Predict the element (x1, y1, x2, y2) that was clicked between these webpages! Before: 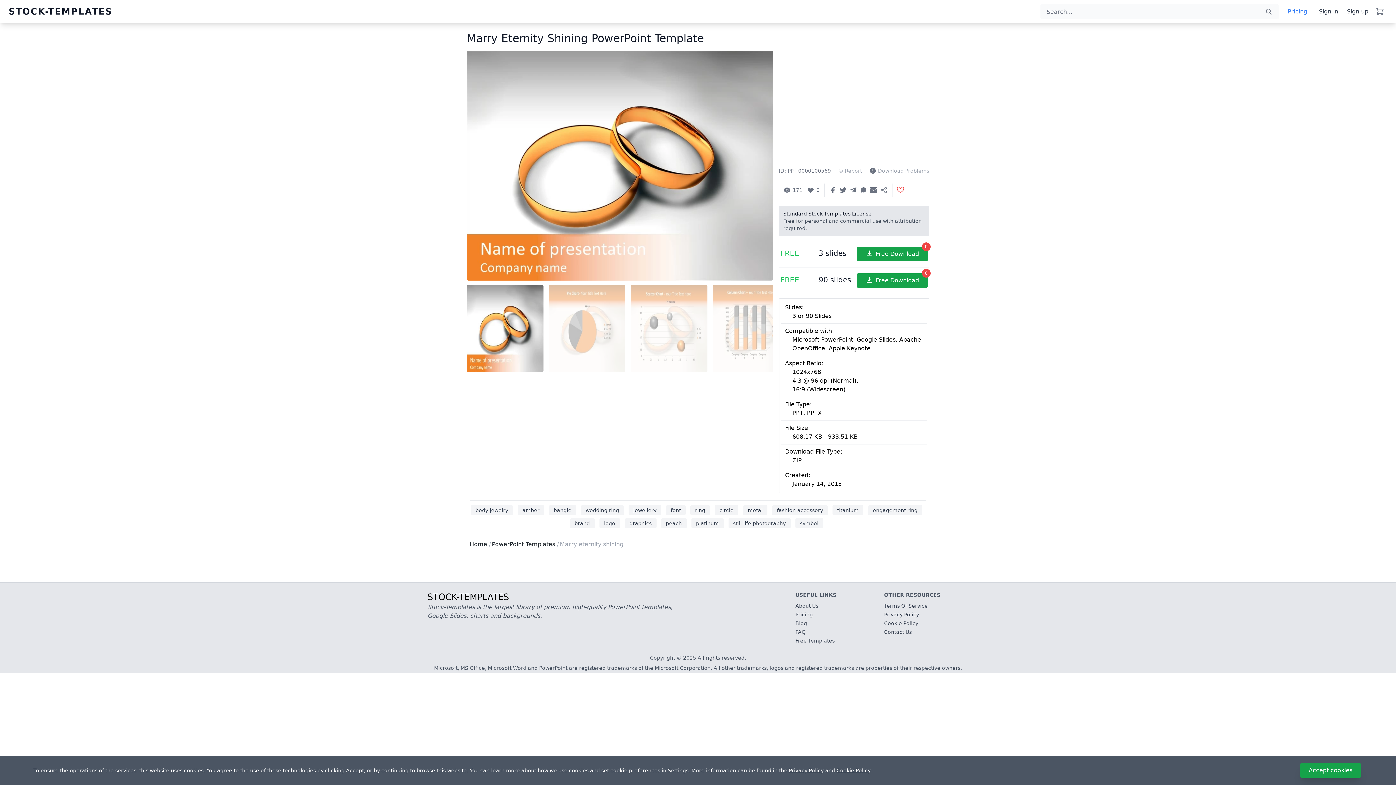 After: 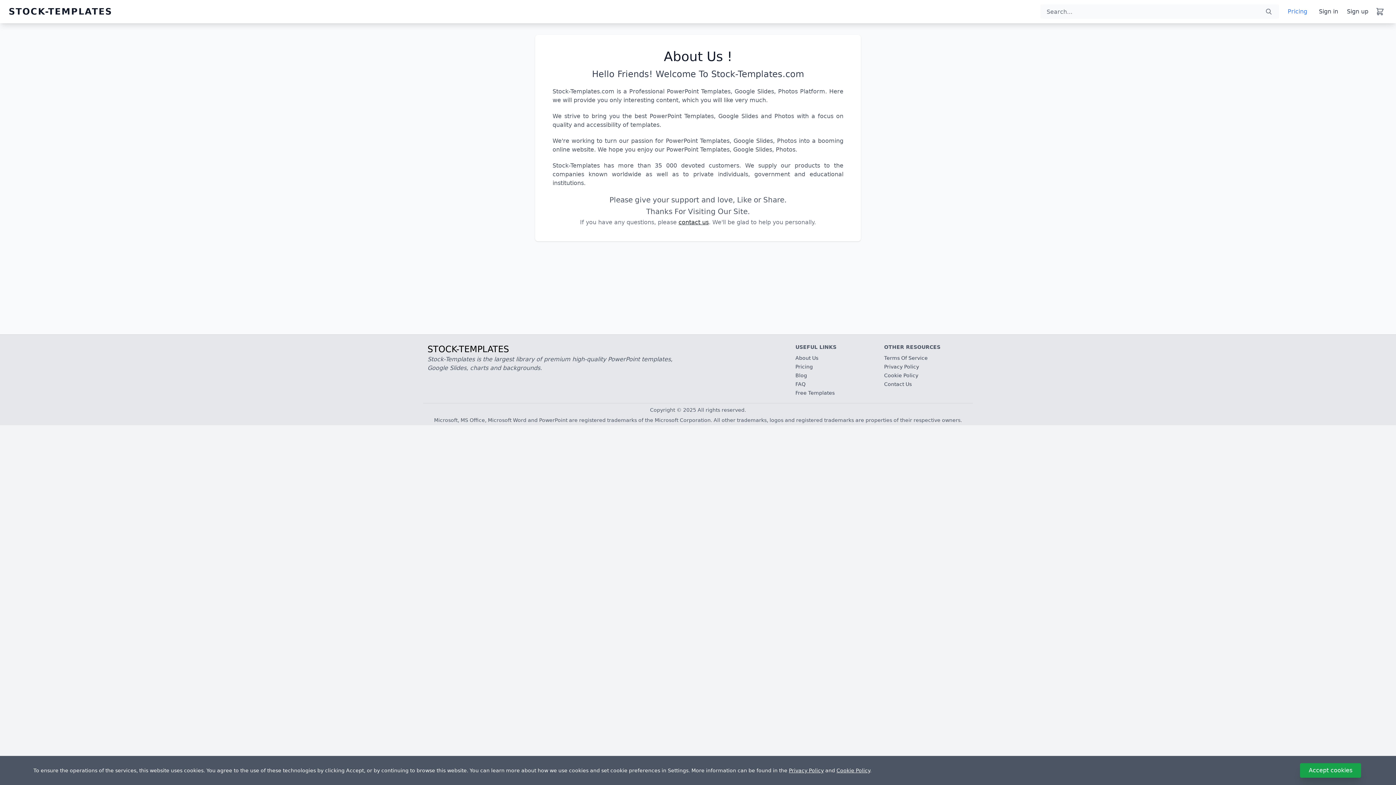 Action: bbox: (795, 601, 818, 610) label: About Us